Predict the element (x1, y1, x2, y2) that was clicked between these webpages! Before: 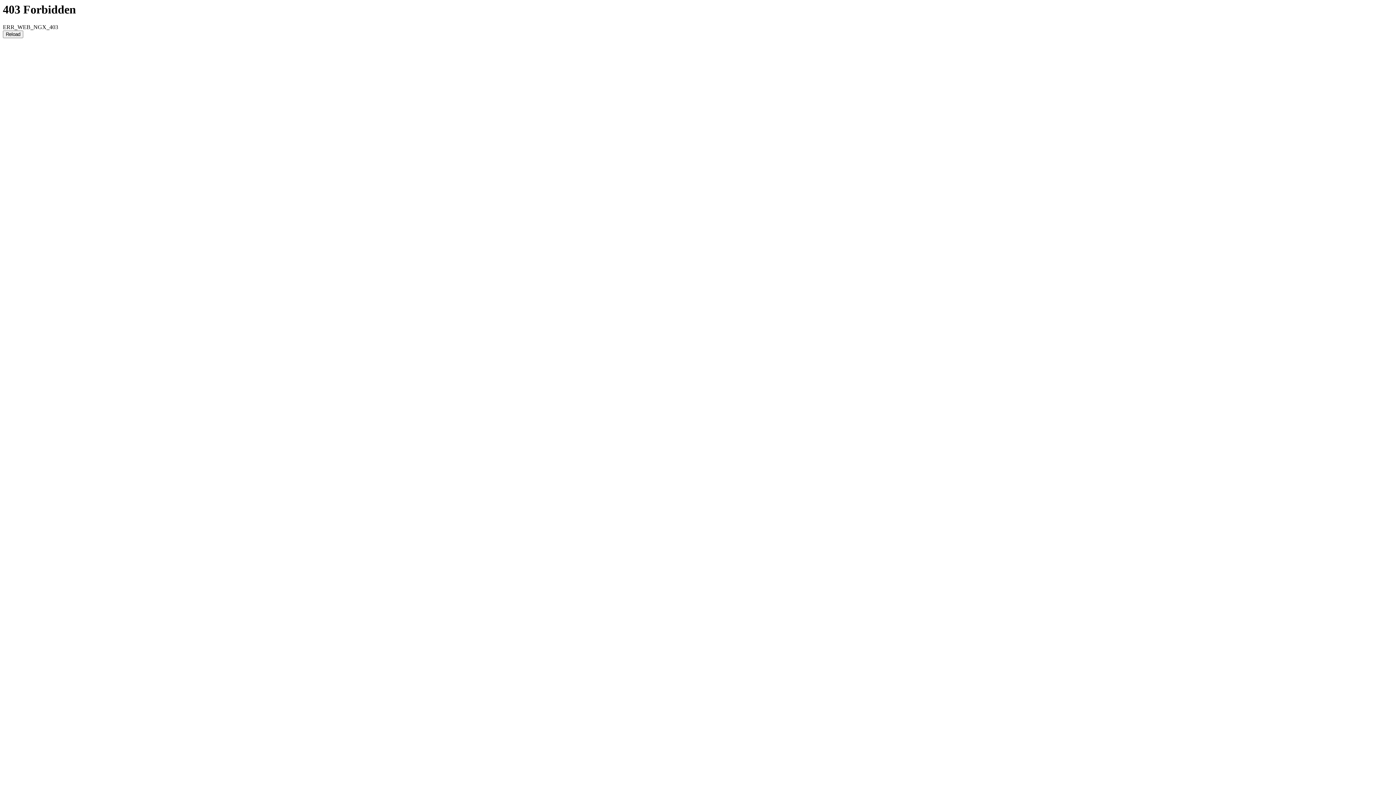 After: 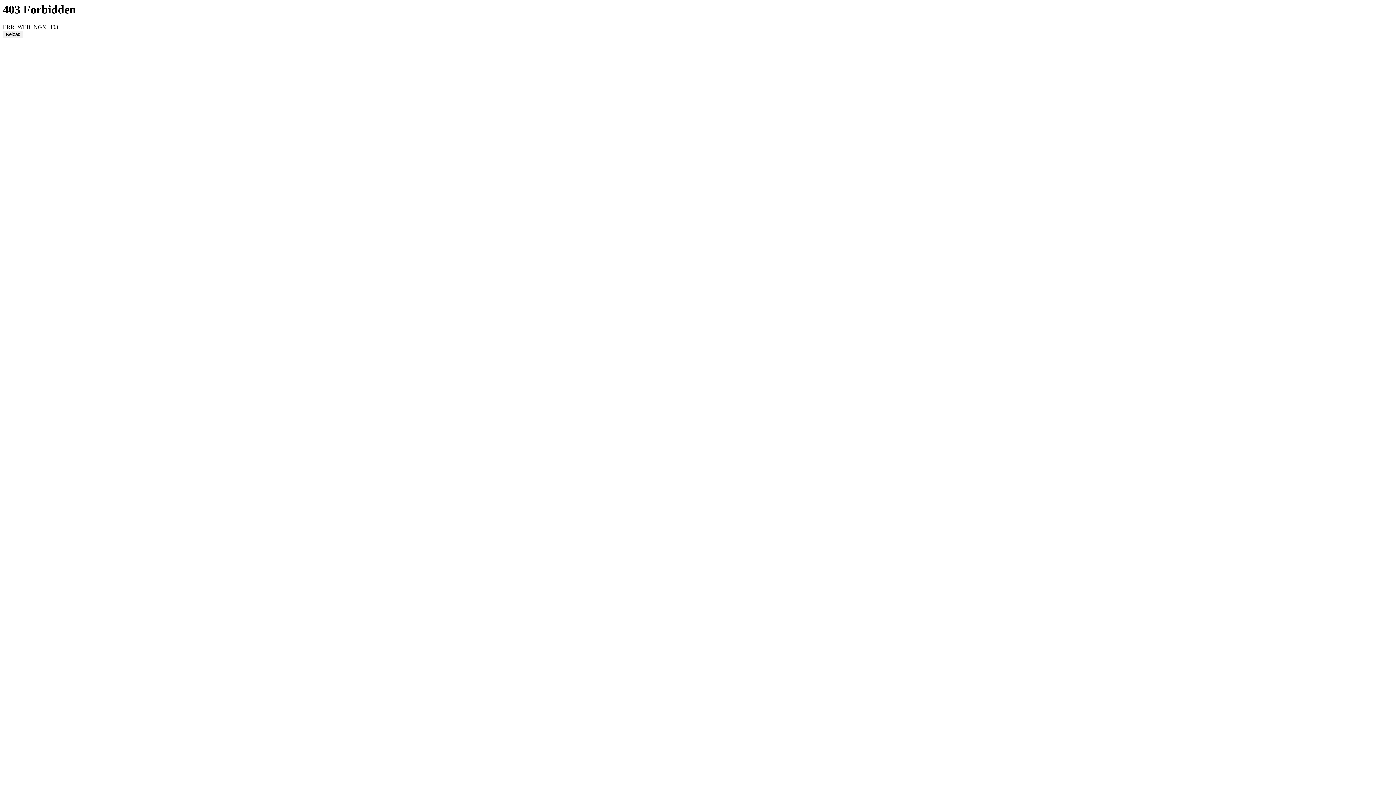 Action: label: Reload bbox: (2, 30, 23, 38)